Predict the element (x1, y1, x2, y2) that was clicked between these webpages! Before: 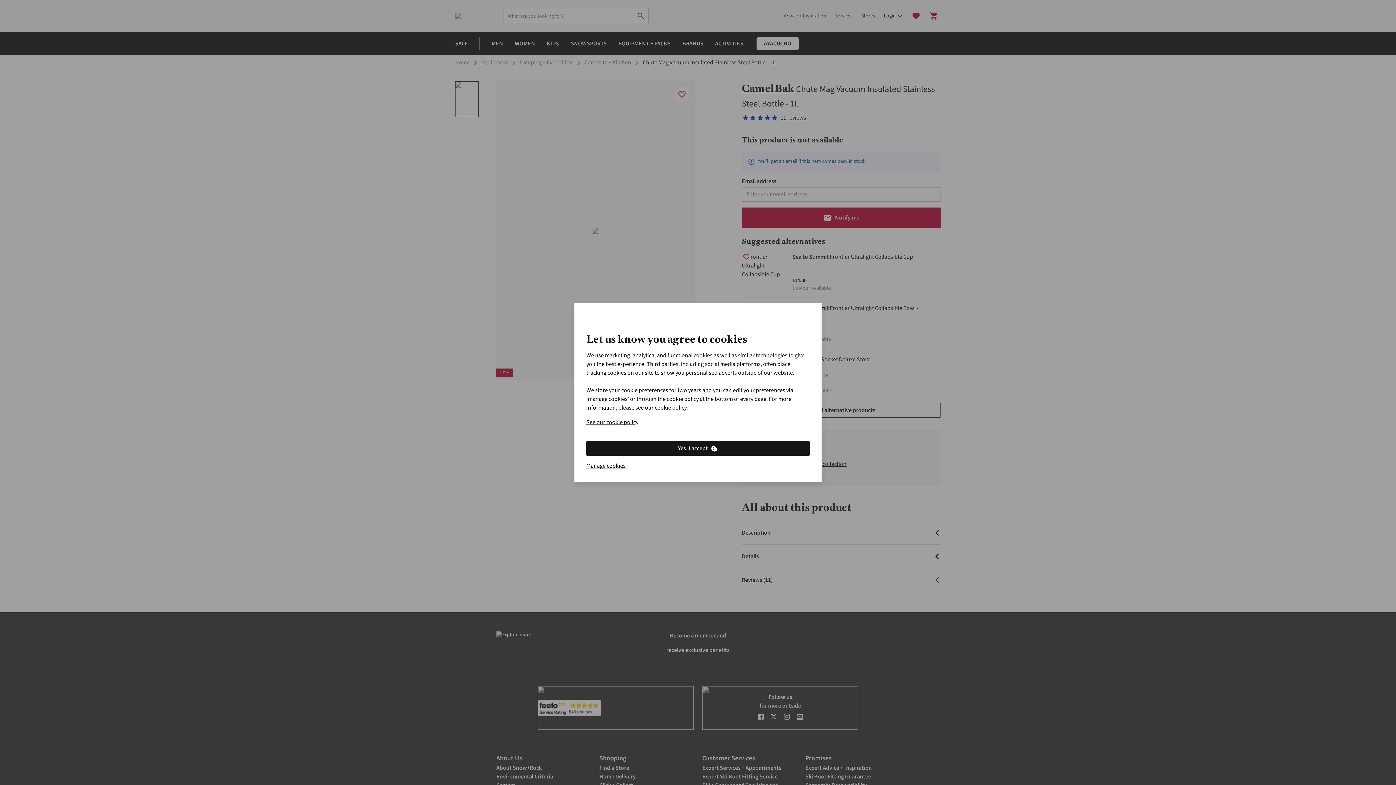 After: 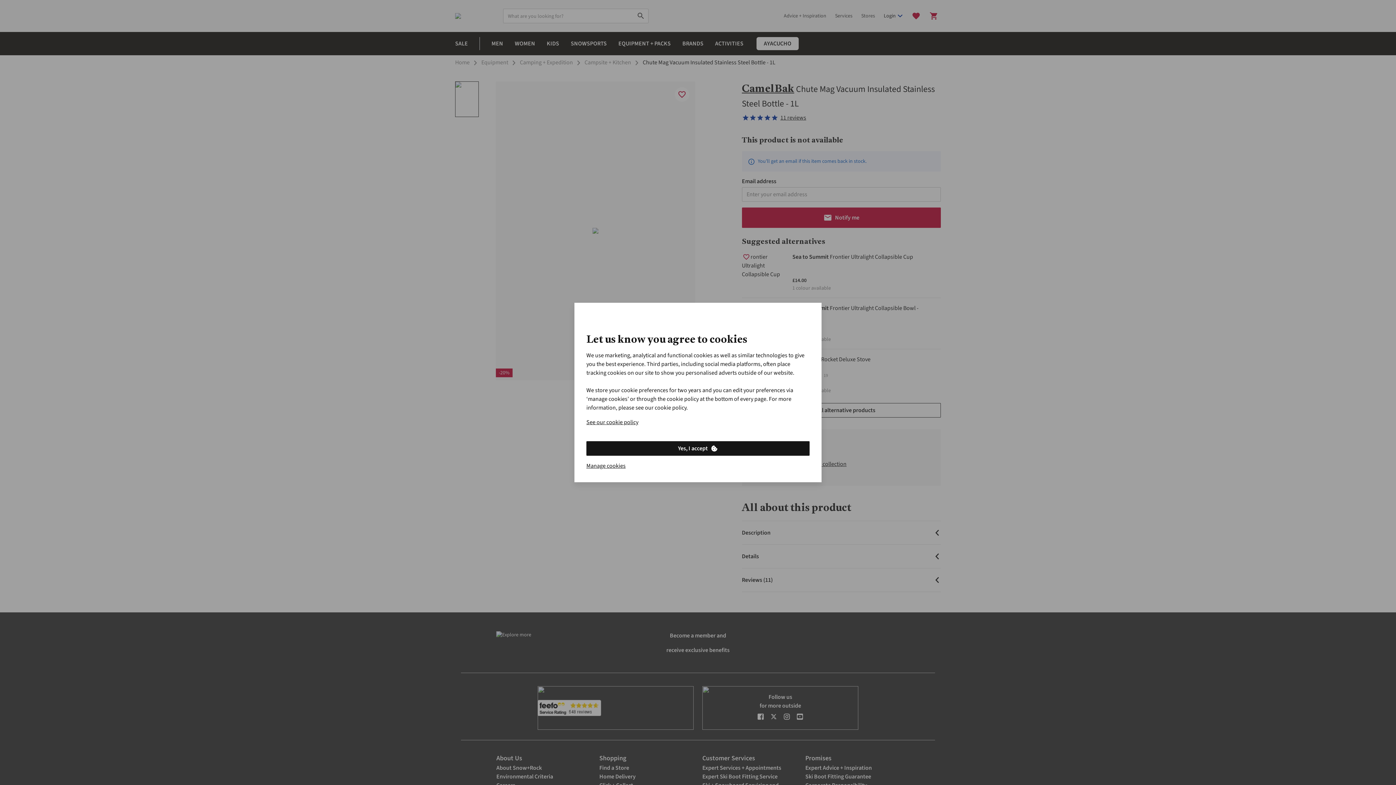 Action: bbox: (586, 441, 809, 456) label: Yes, I accept